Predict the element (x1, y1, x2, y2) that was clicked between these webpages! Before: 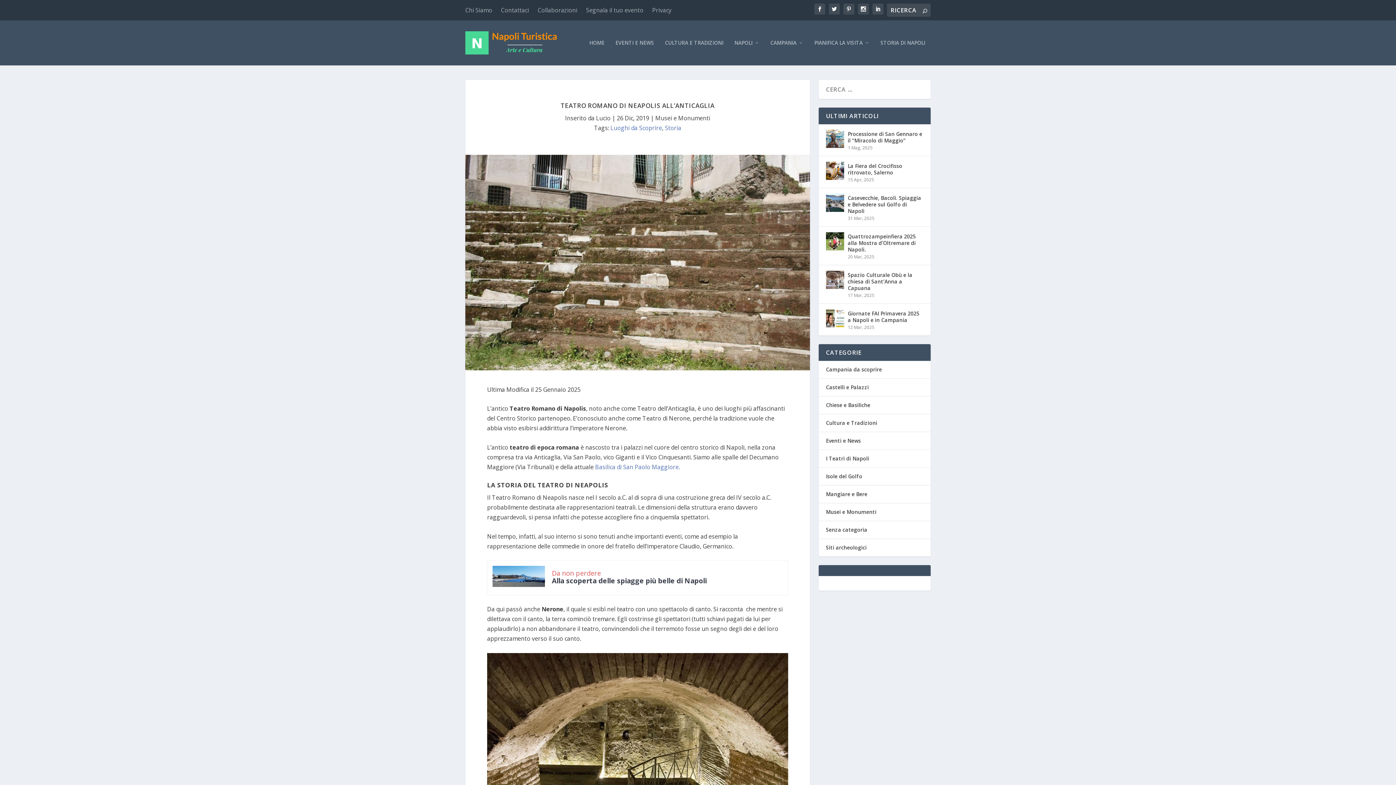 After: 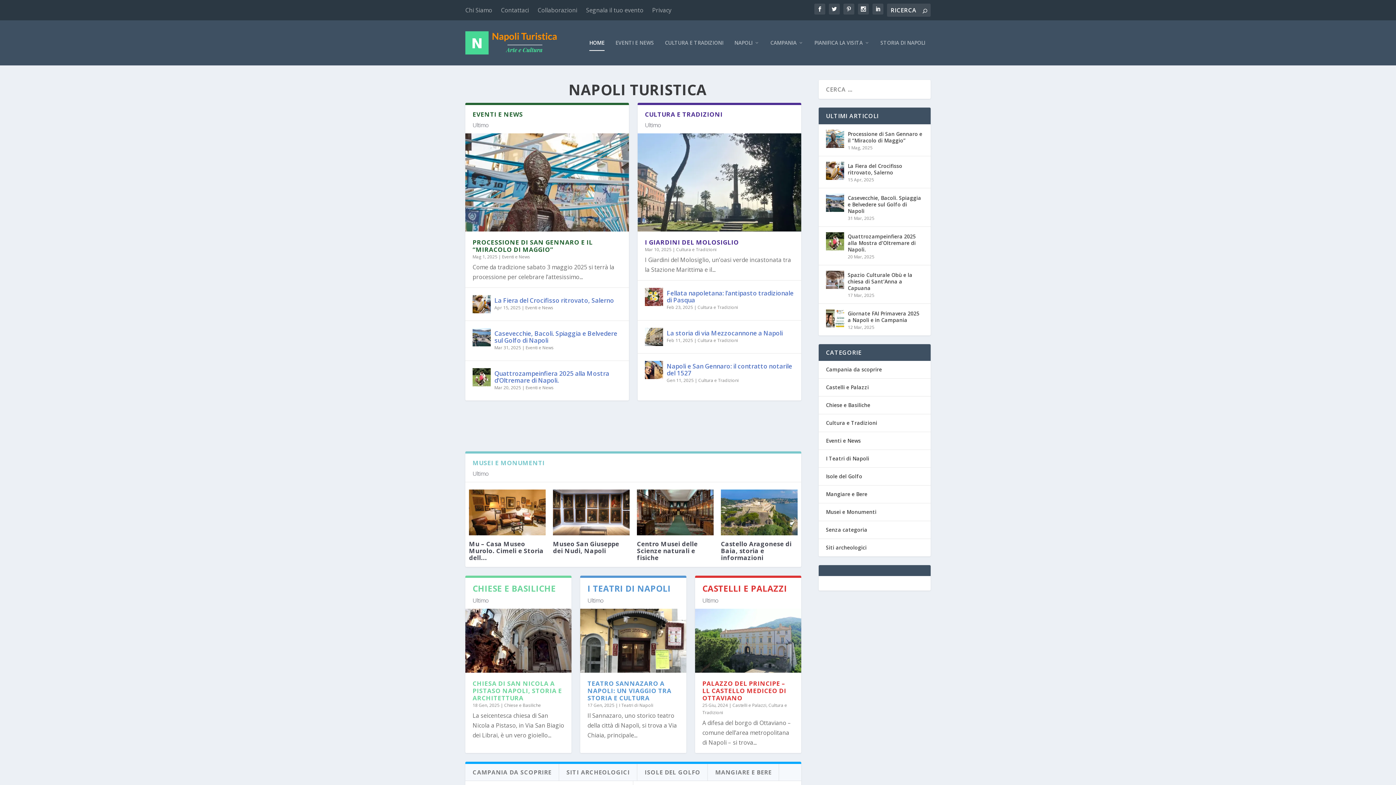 Action: bbox: (465, 31, 558, 54)